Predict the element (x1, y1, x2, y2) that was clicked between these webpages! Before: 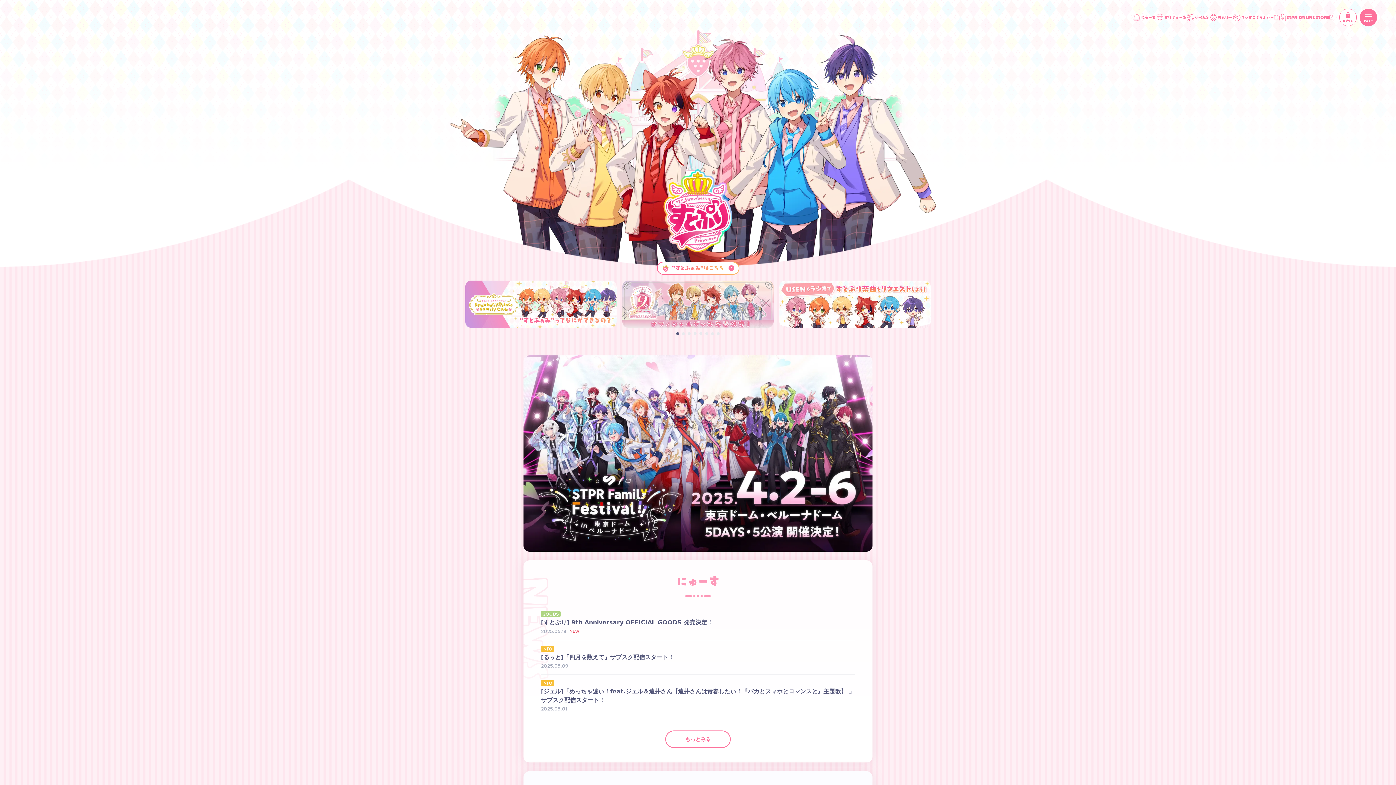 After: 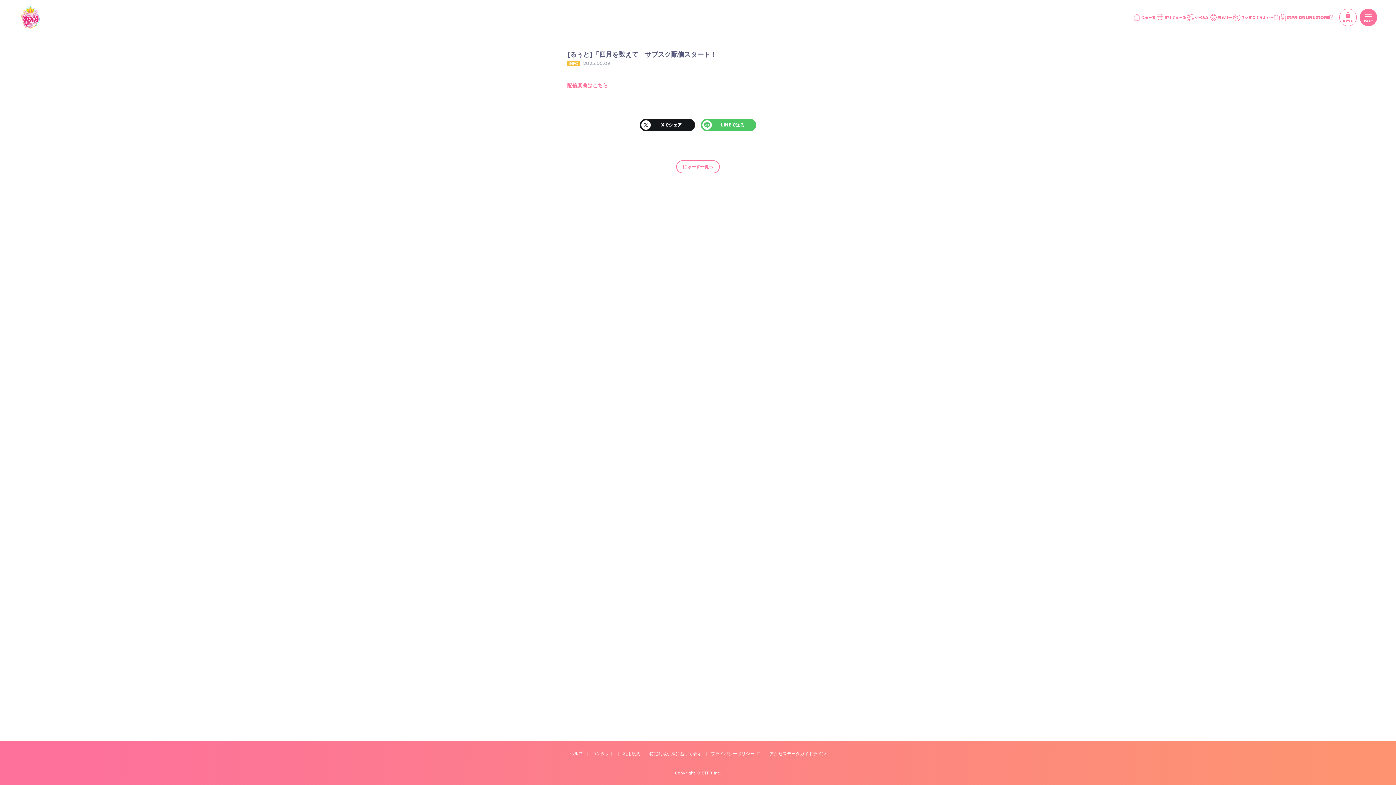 Action: label: INFO
[るぅと]「四月を数えて」サブスク配信スタート！
2025.05.09 bbox: (541, 646, 855, 668)